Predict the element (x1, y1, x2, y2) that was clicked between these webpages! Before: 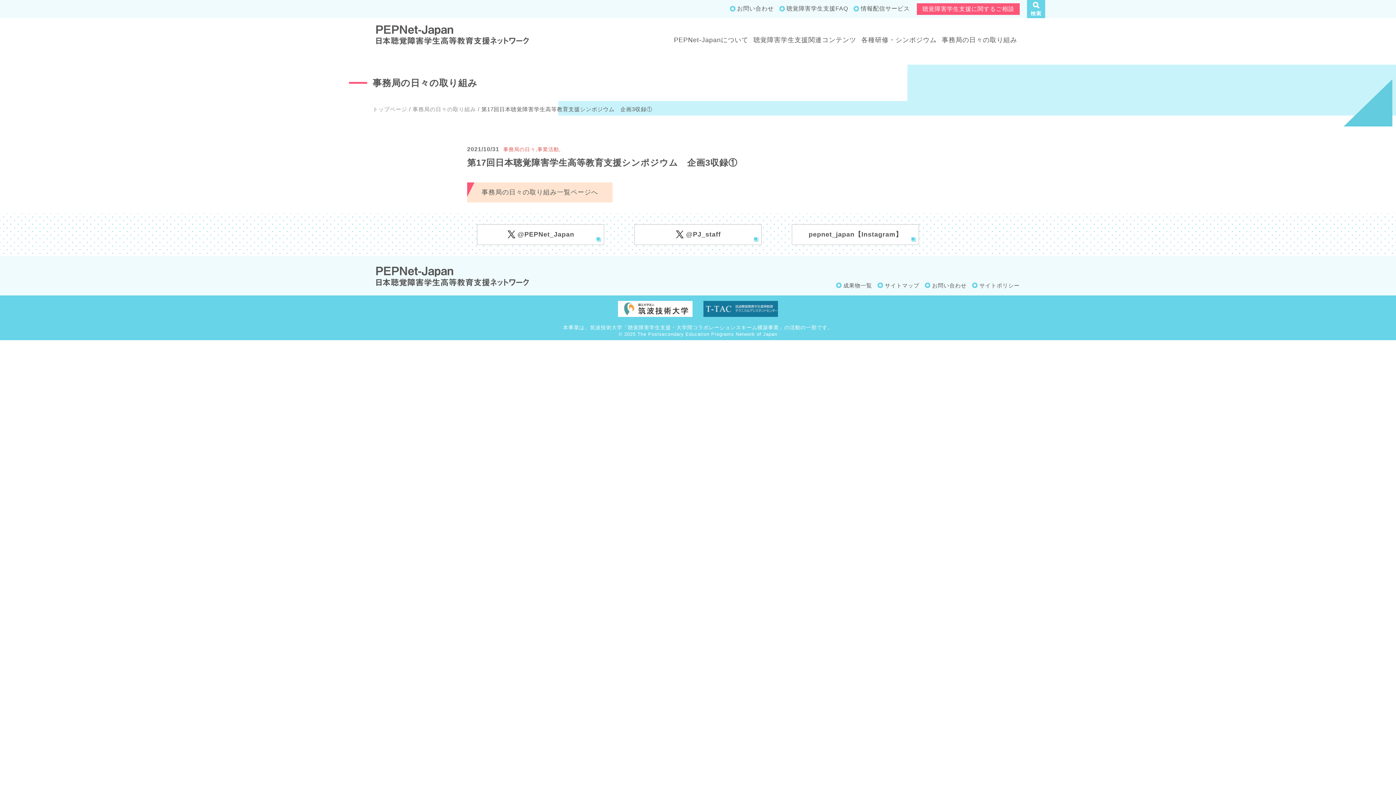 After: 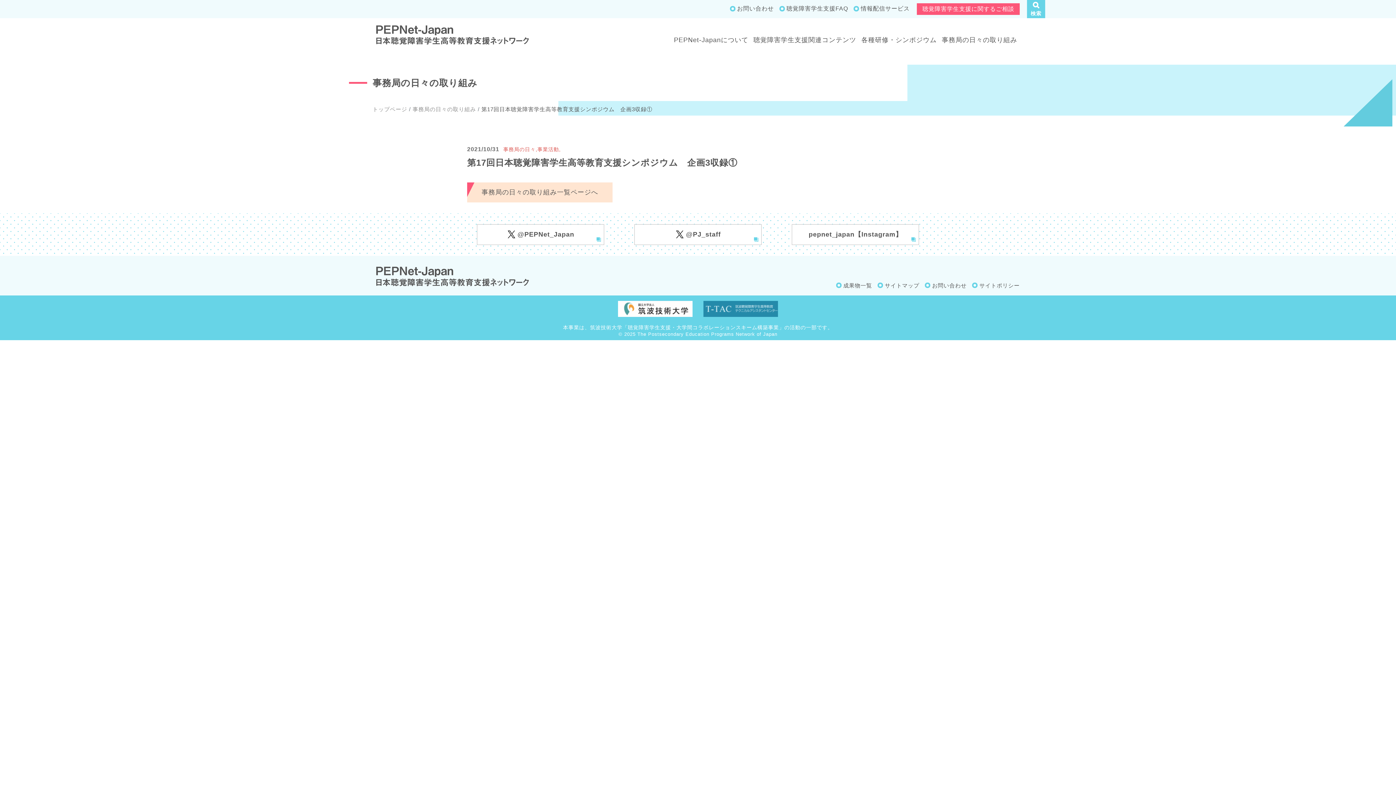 Action: bbox: (703, 301, 778, 317)